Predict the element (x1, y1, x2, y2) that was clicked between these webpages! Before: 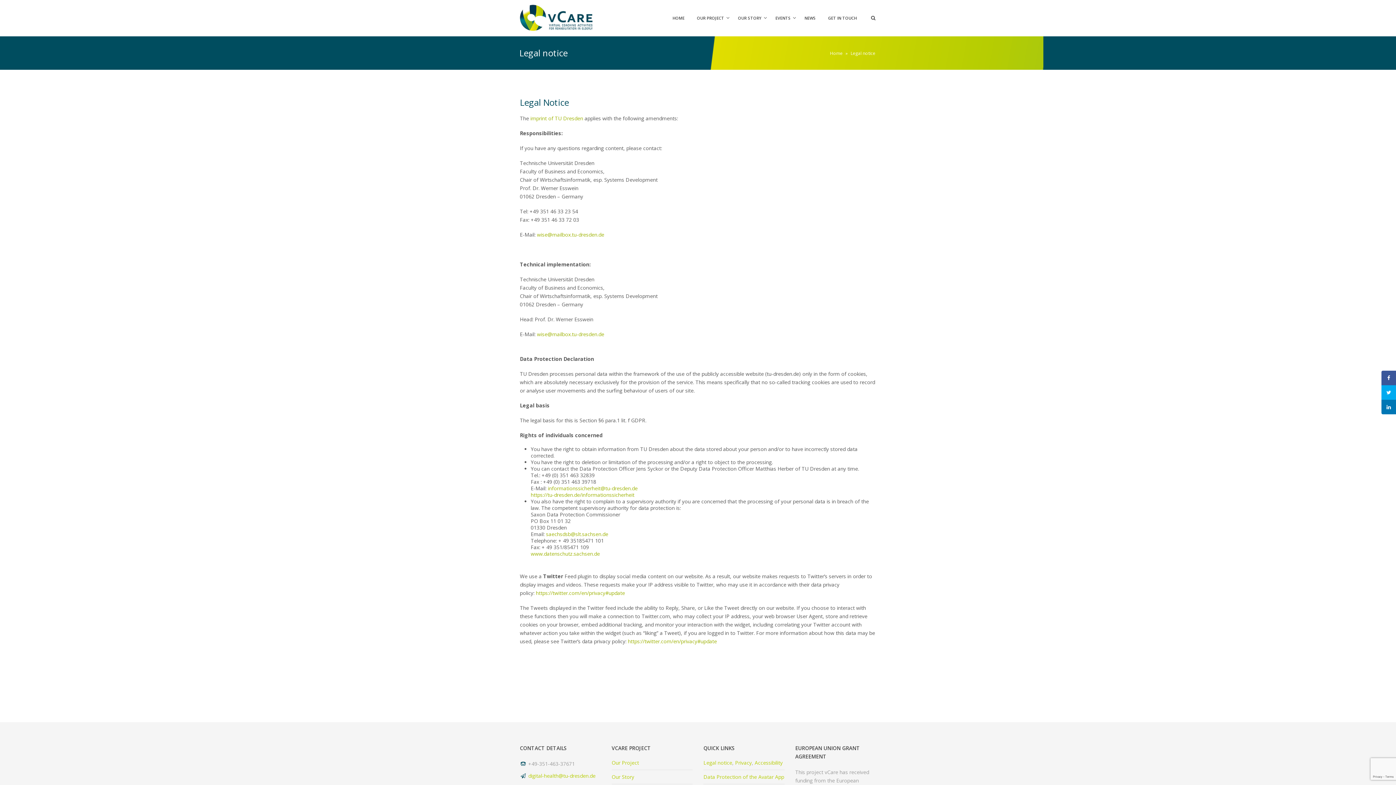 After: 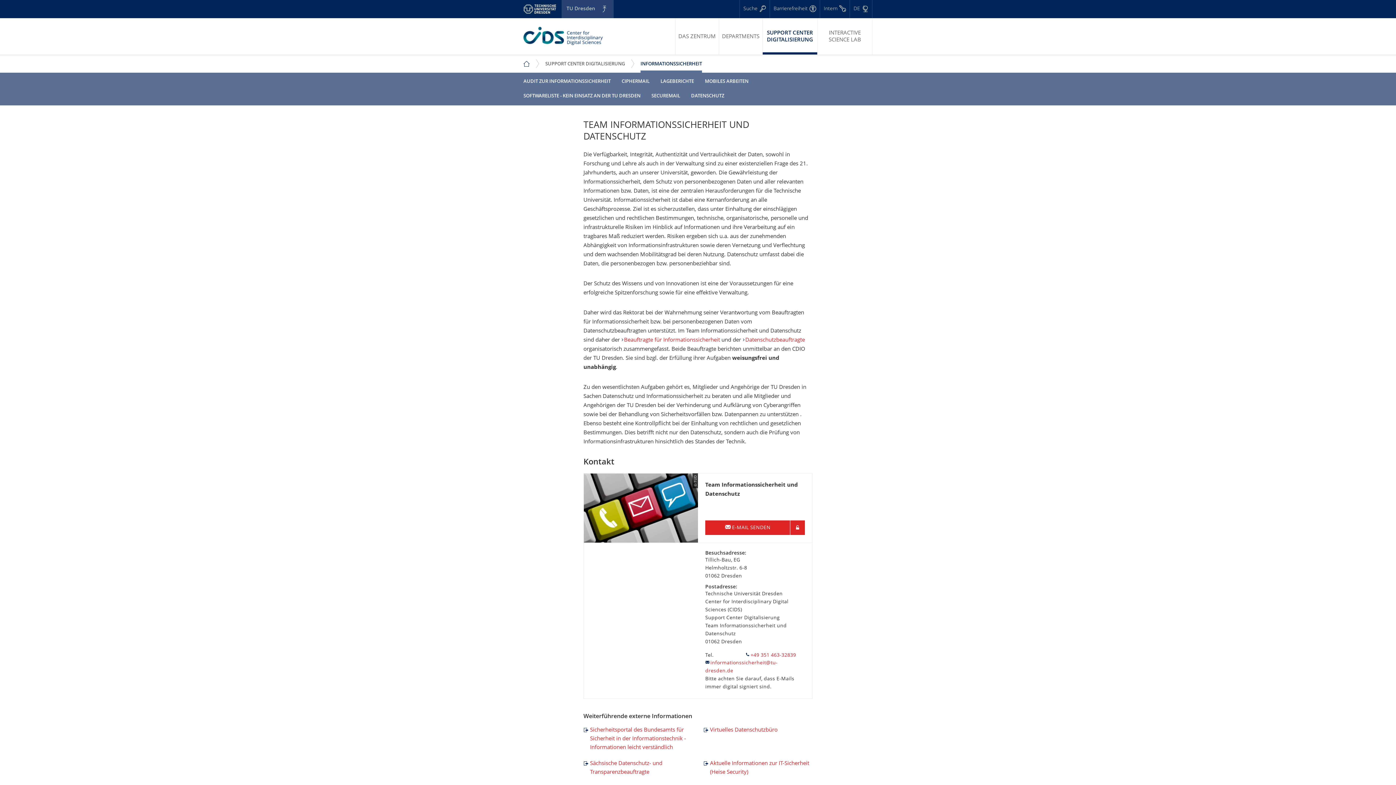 Action: label: https://tu-dresden.de/informationssicherheit bbox: (530, 491, 634, 498)